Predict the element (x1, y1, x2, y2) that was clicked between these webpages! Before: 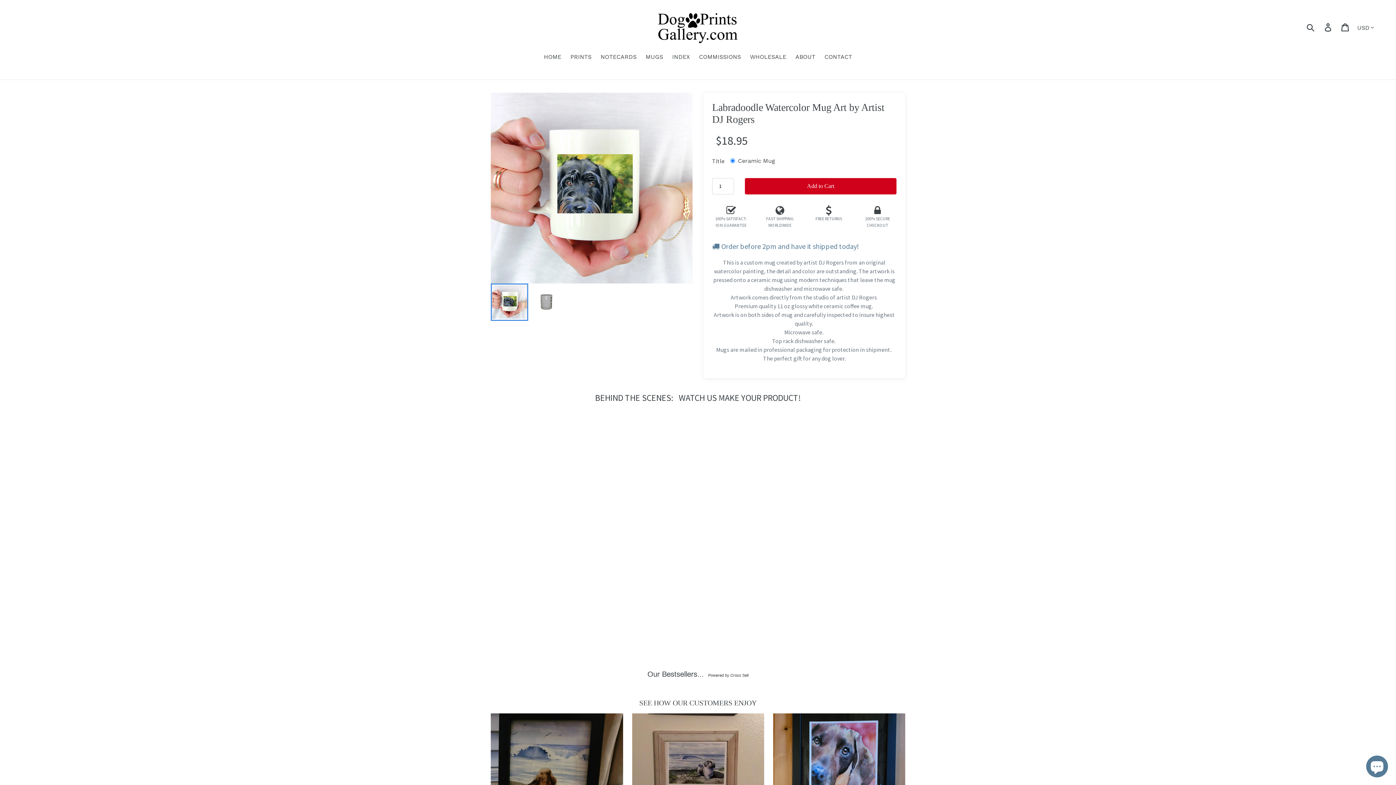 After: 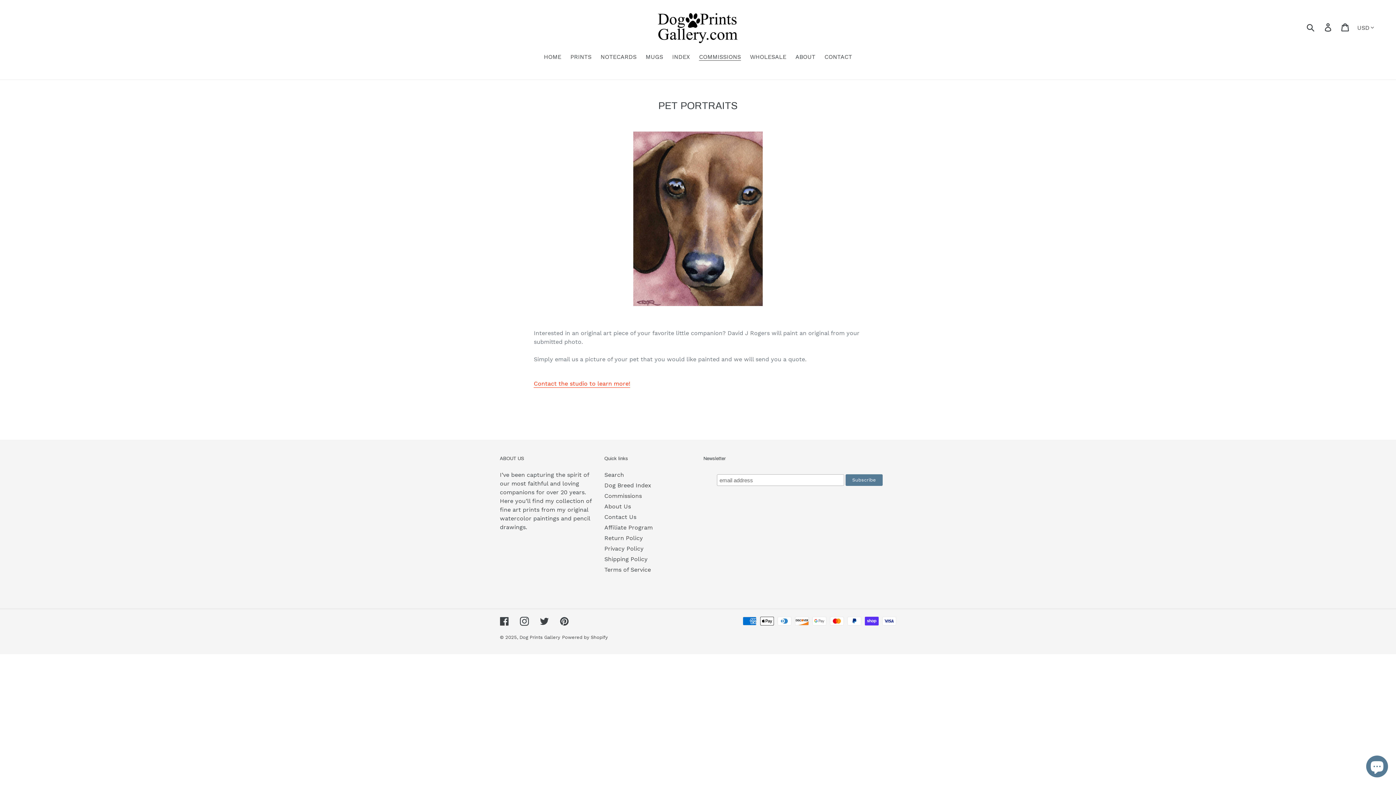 Action: bbox: (695, 52, 744, 62) label: COMMISSIONS